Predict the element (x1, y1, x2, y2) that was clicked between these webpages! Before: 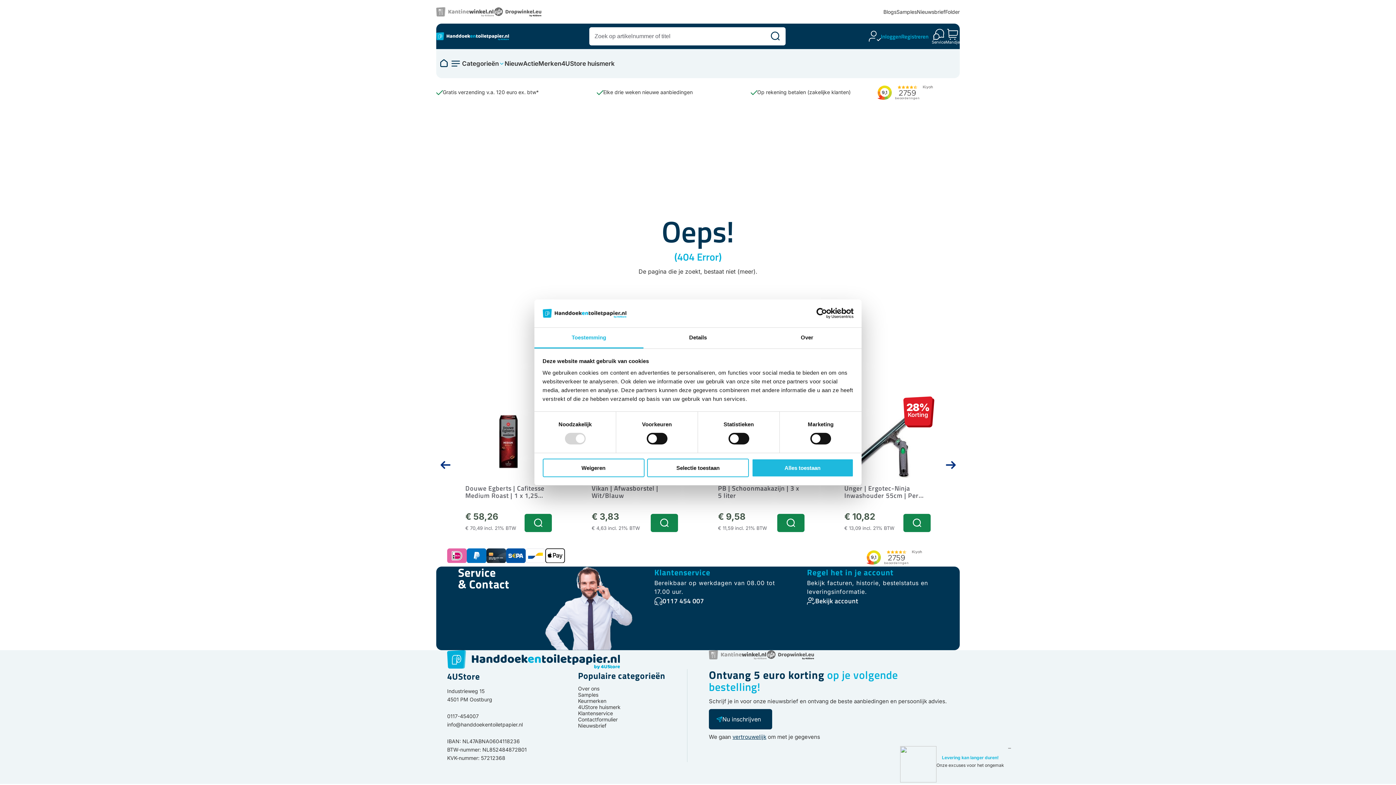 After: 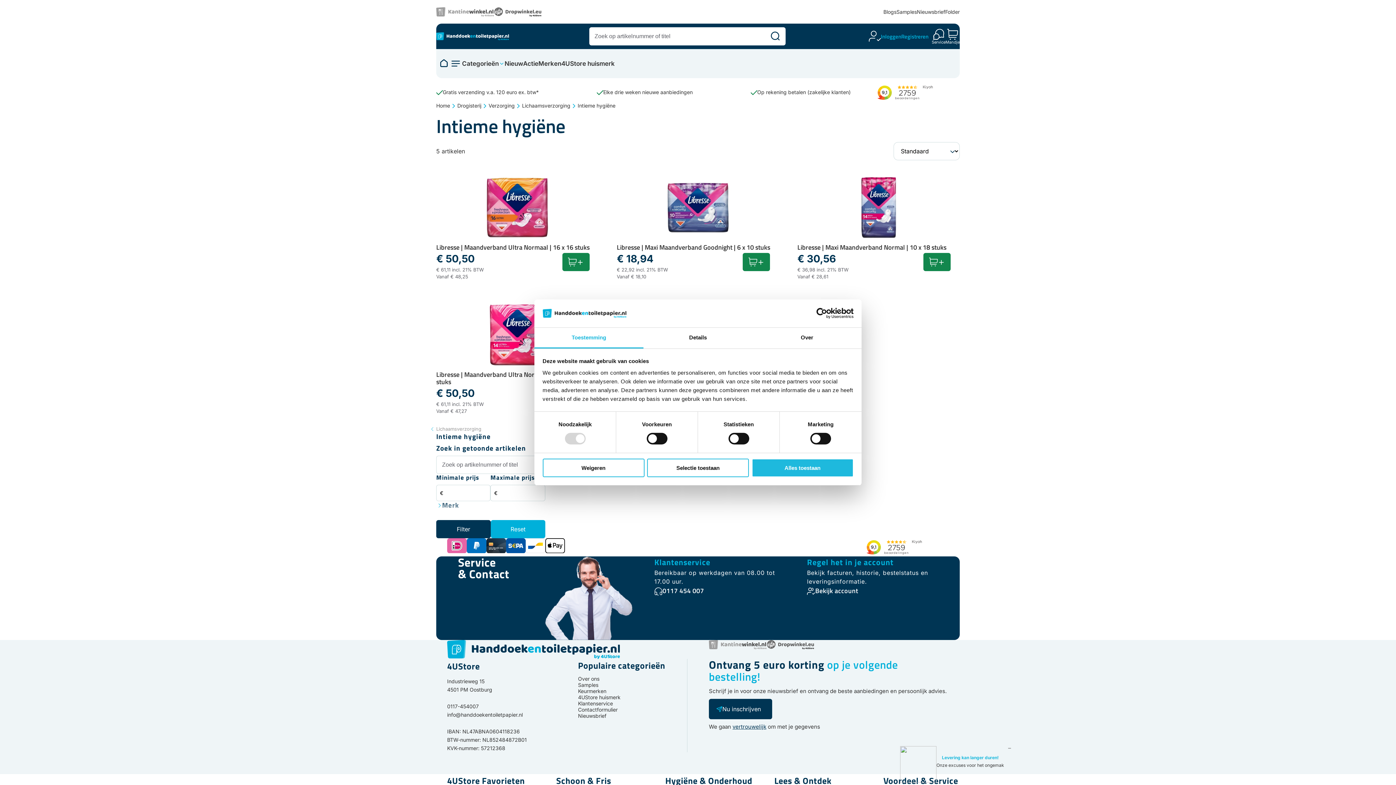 Action: bbox: (832, 214, 963, 229) label: Intieme hygiëne